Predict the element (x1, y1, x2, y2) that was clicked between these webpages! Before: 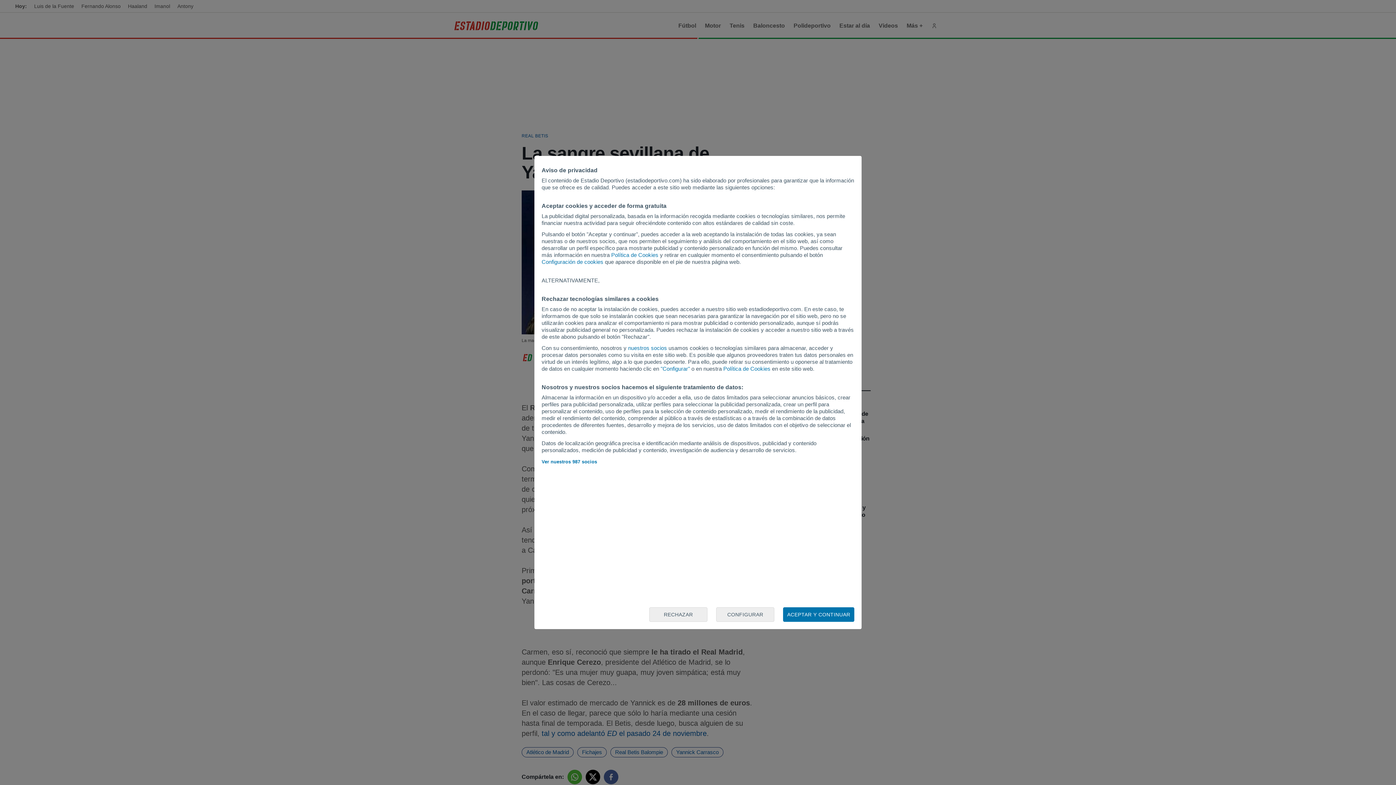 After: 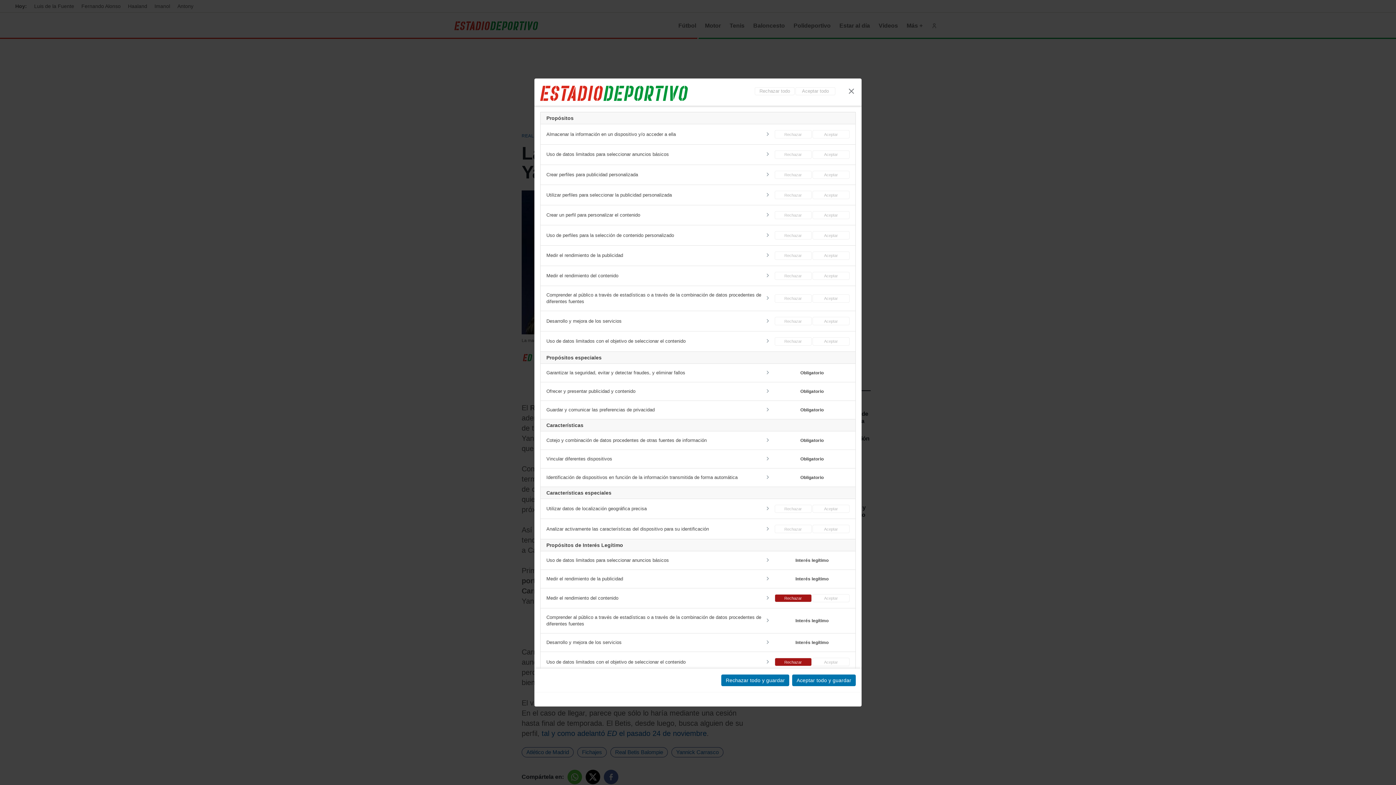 Action: label: CONFIGURAR bbox: (716, 607, 774, 622)